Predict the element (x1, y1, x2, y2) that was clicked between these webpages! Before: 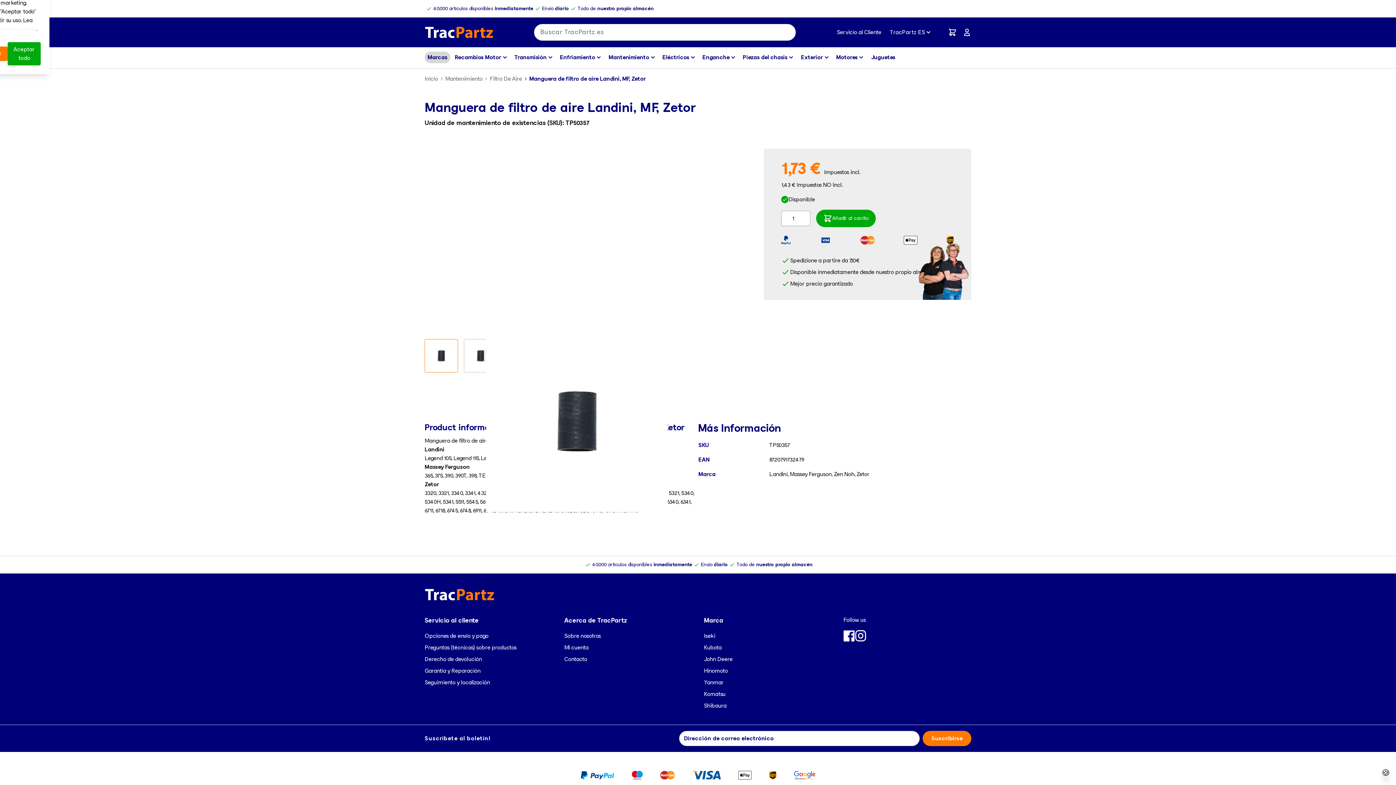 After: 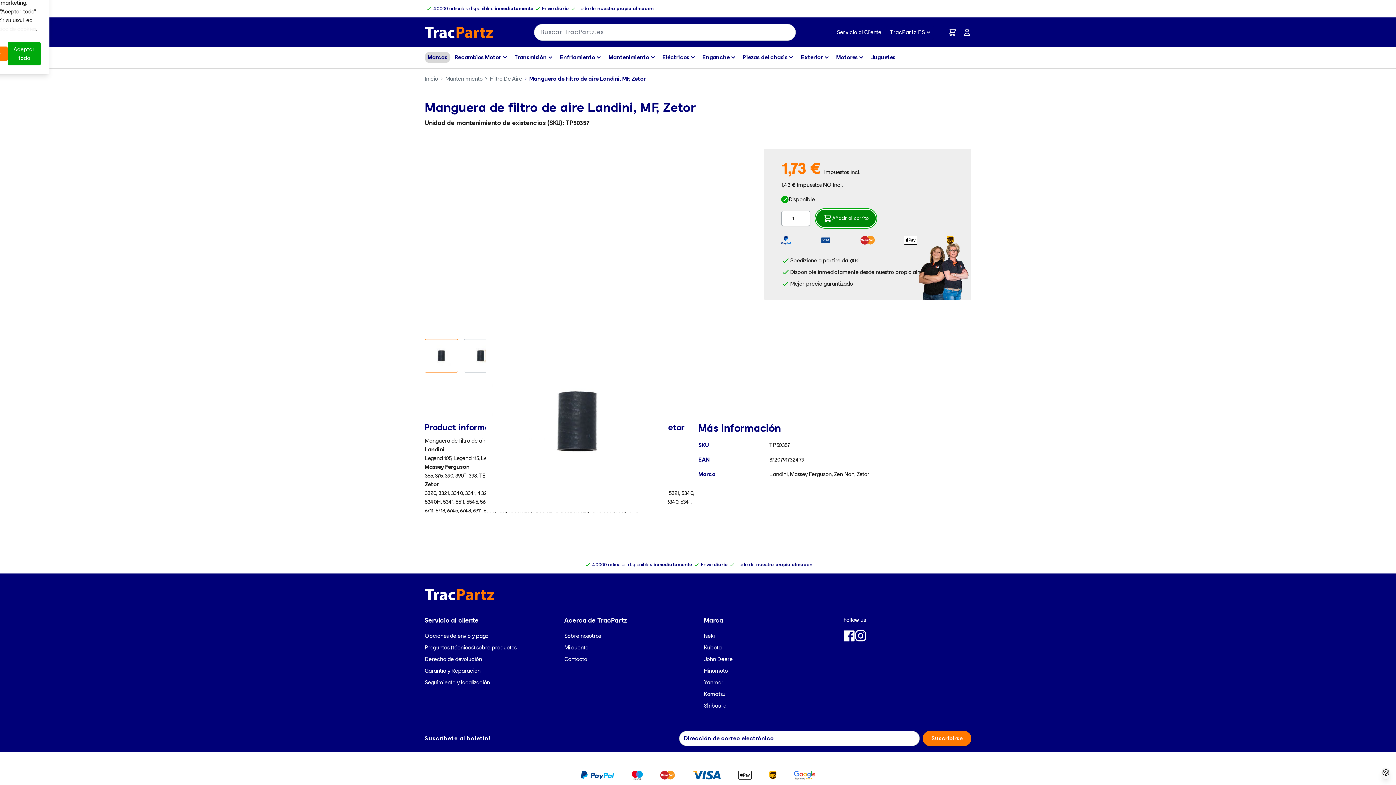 Action: label: Añadir al carrito bbox: (816, 209, 876, 227)